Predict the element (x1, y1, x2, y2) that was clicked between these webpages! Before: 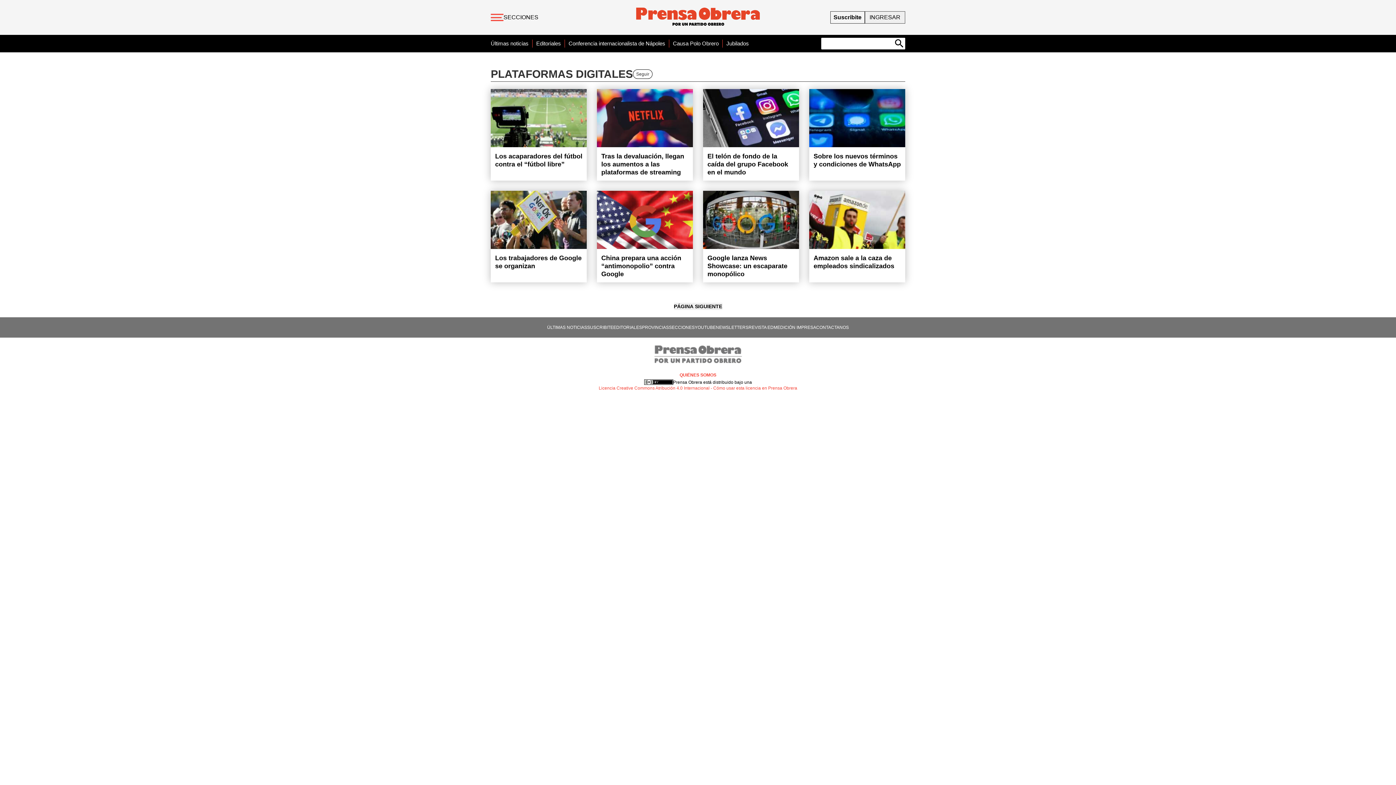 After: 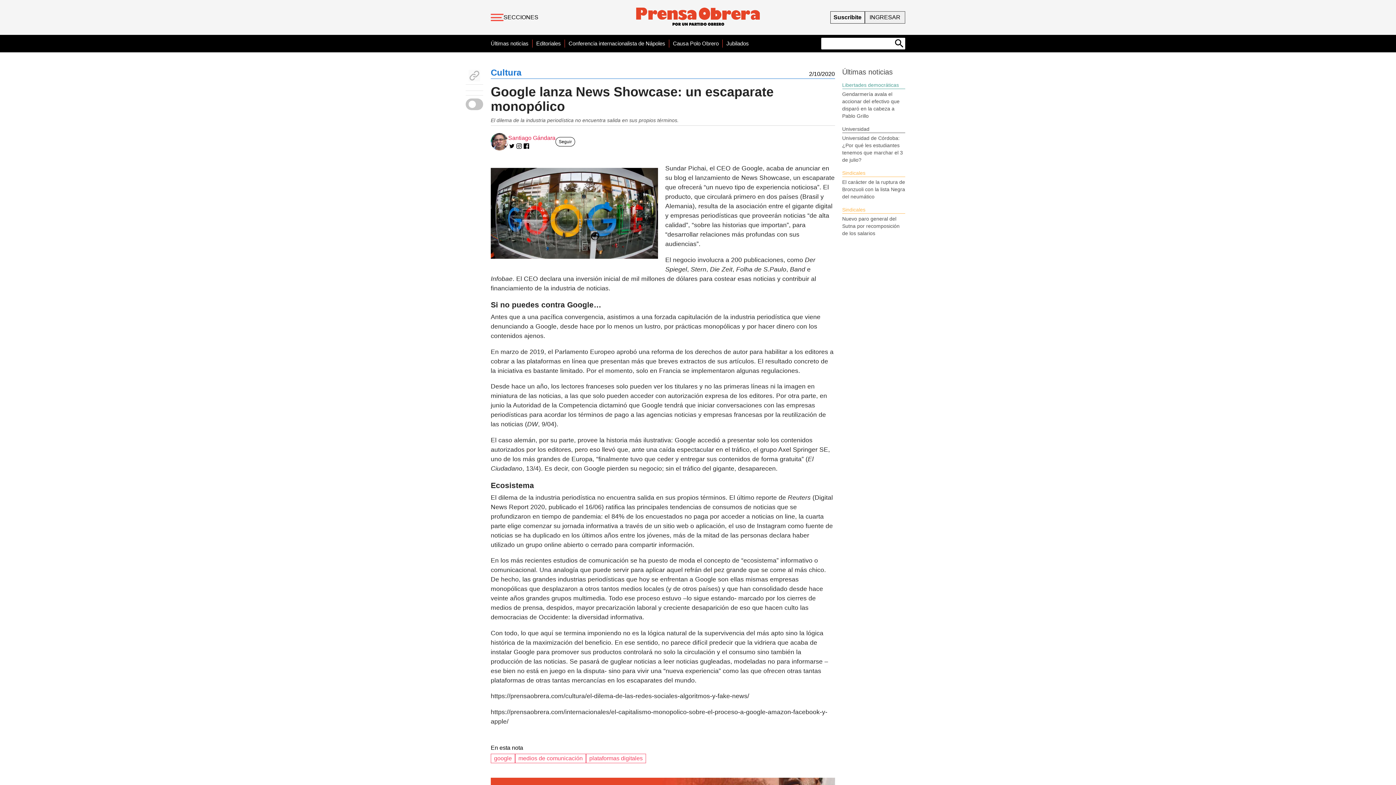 Action: bbox: (703, 190, 799, 249)